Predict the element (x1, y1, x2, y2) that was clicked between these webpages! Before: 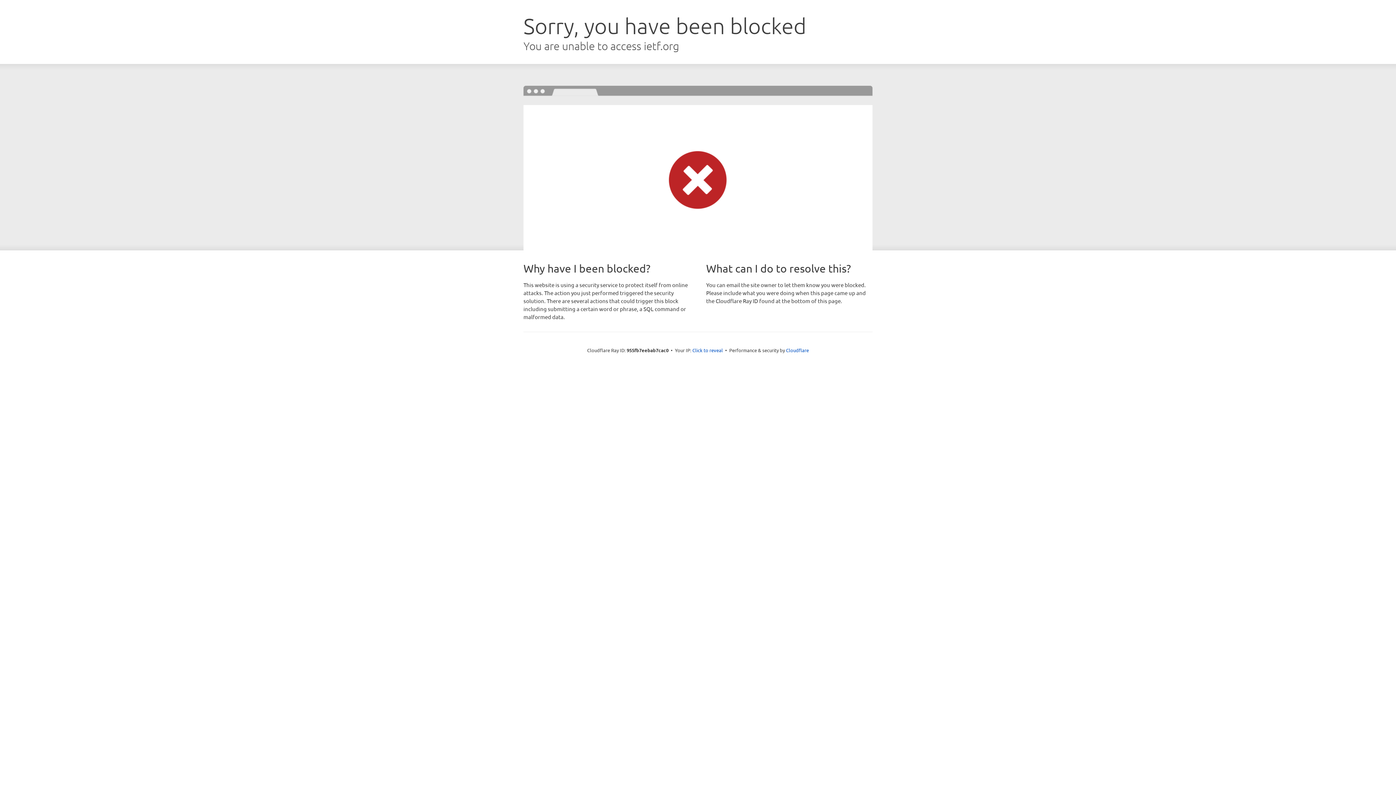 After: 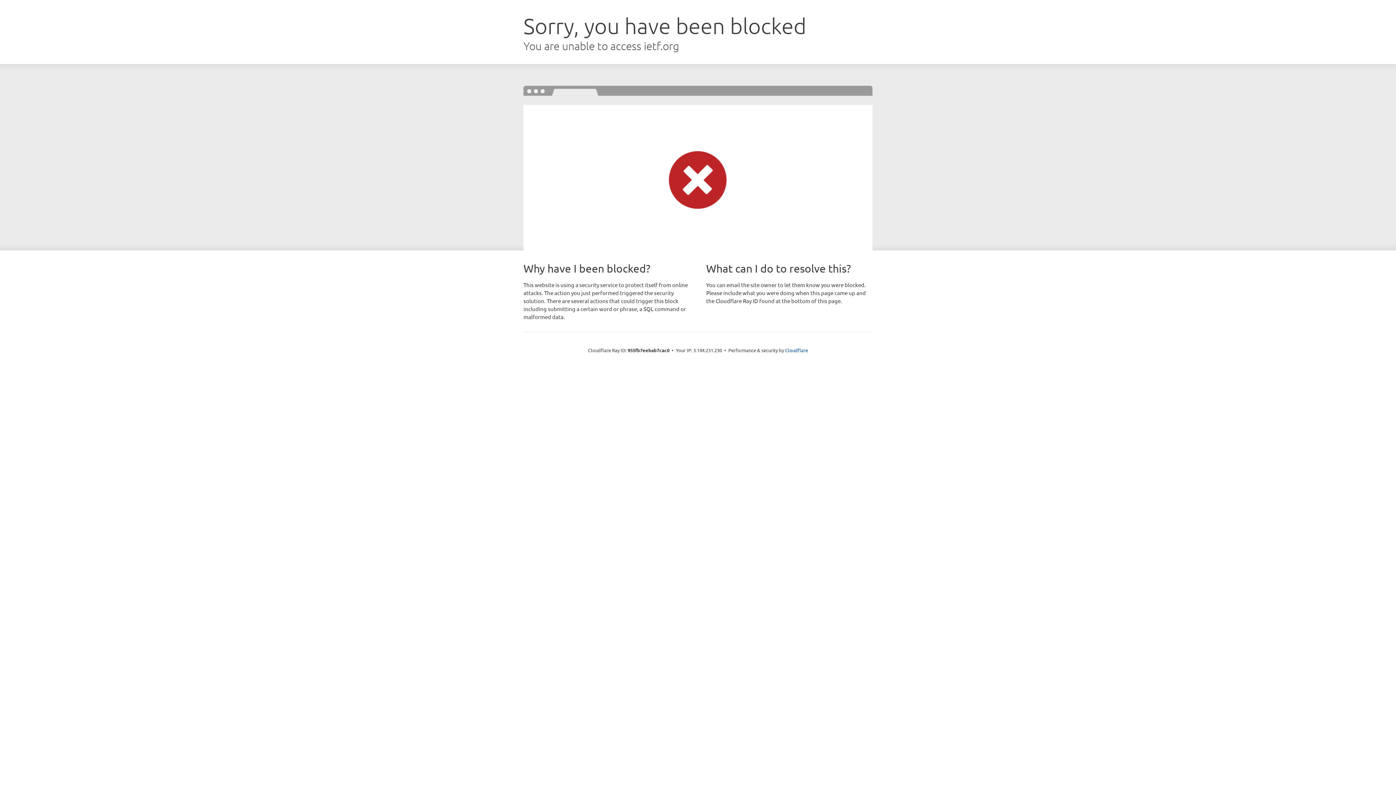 Action: label: Click to reveal bbox: (692, 346, 723, 353)